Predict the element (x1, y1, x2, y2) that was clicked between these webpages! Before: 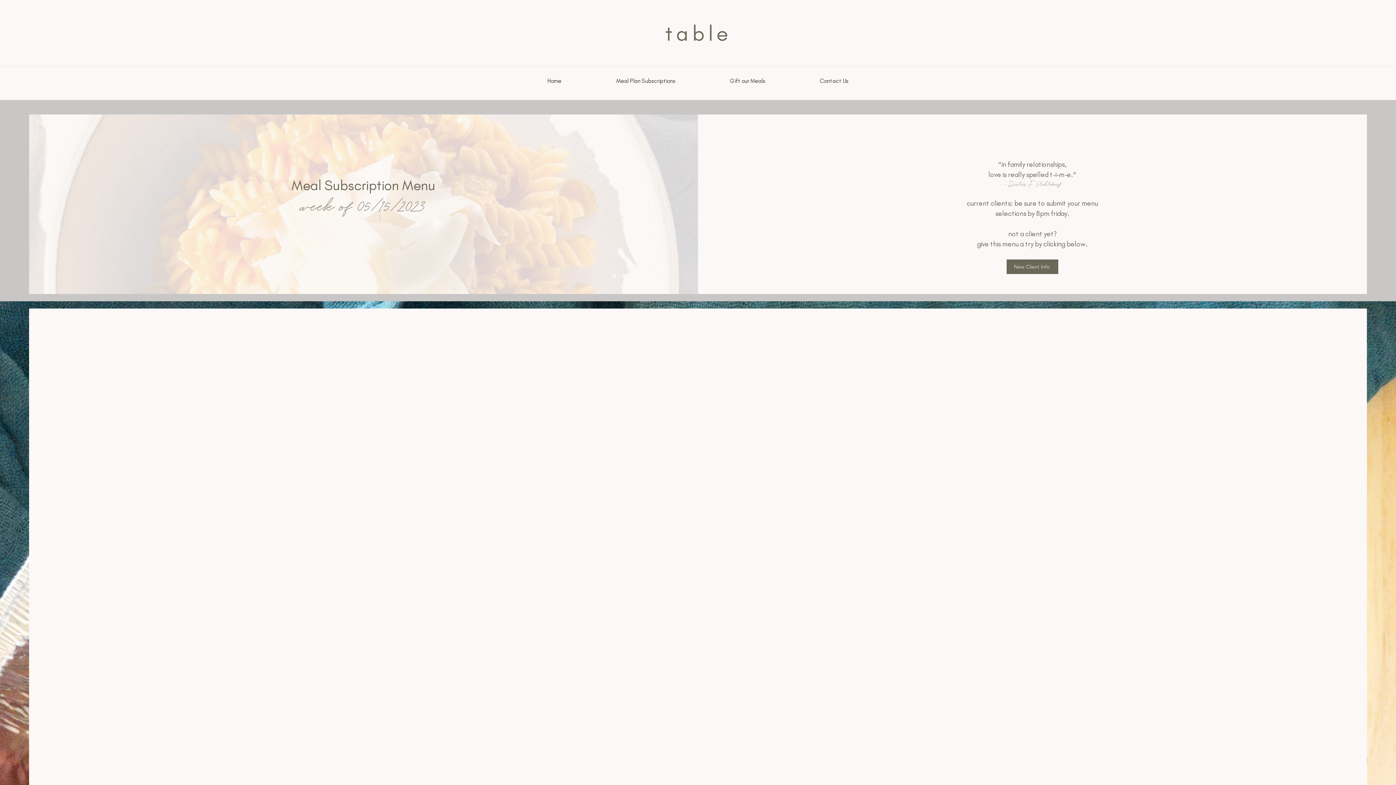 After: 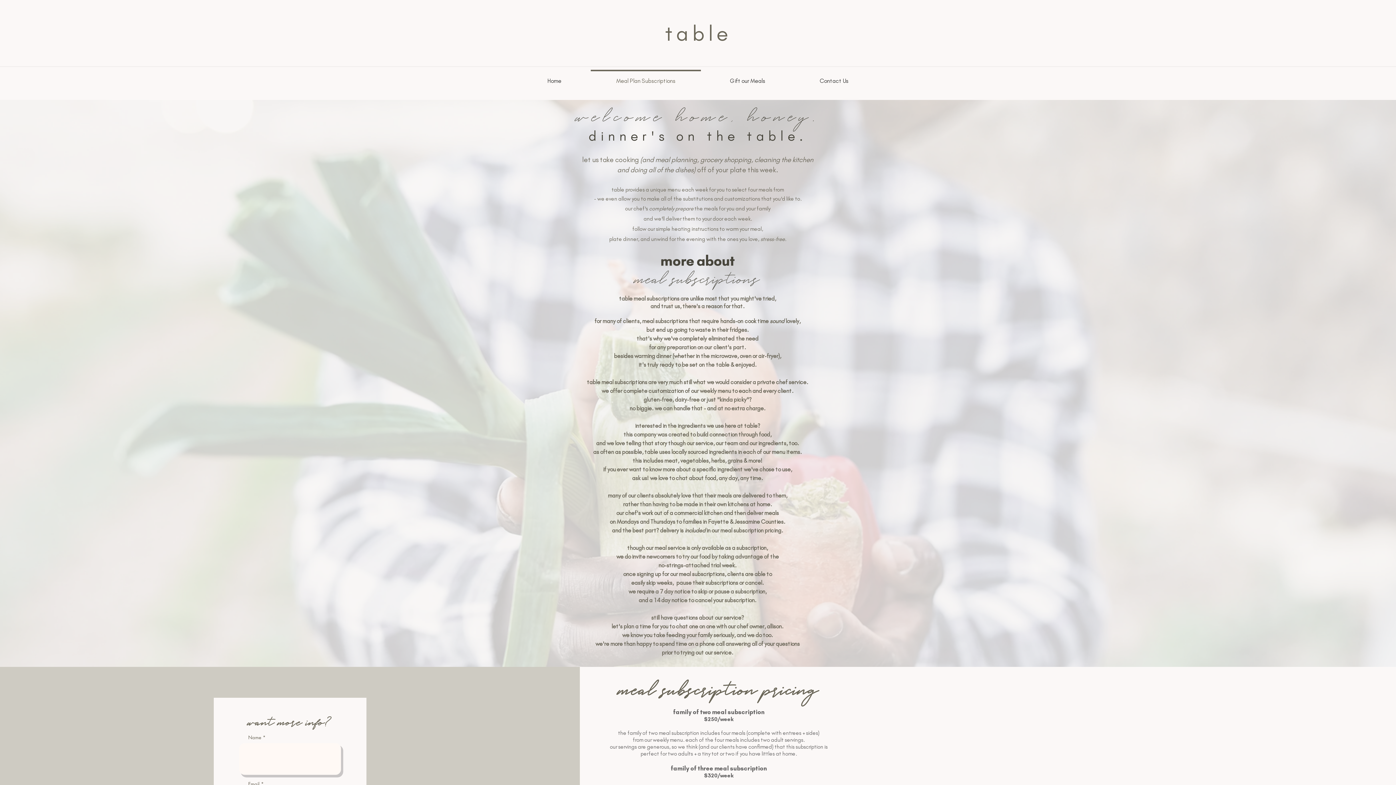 Action: bbox: (1006, 259, 1058, 274) label: New Client Info